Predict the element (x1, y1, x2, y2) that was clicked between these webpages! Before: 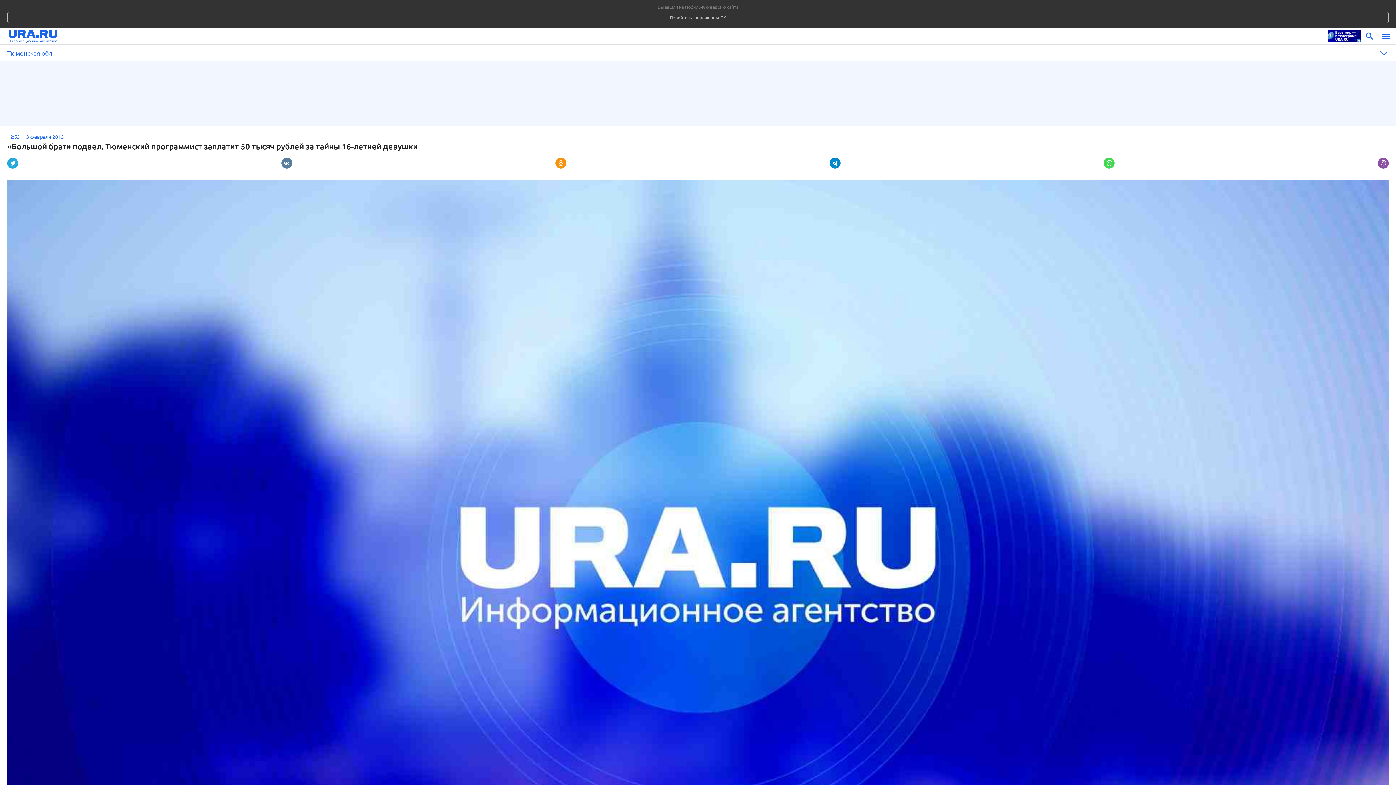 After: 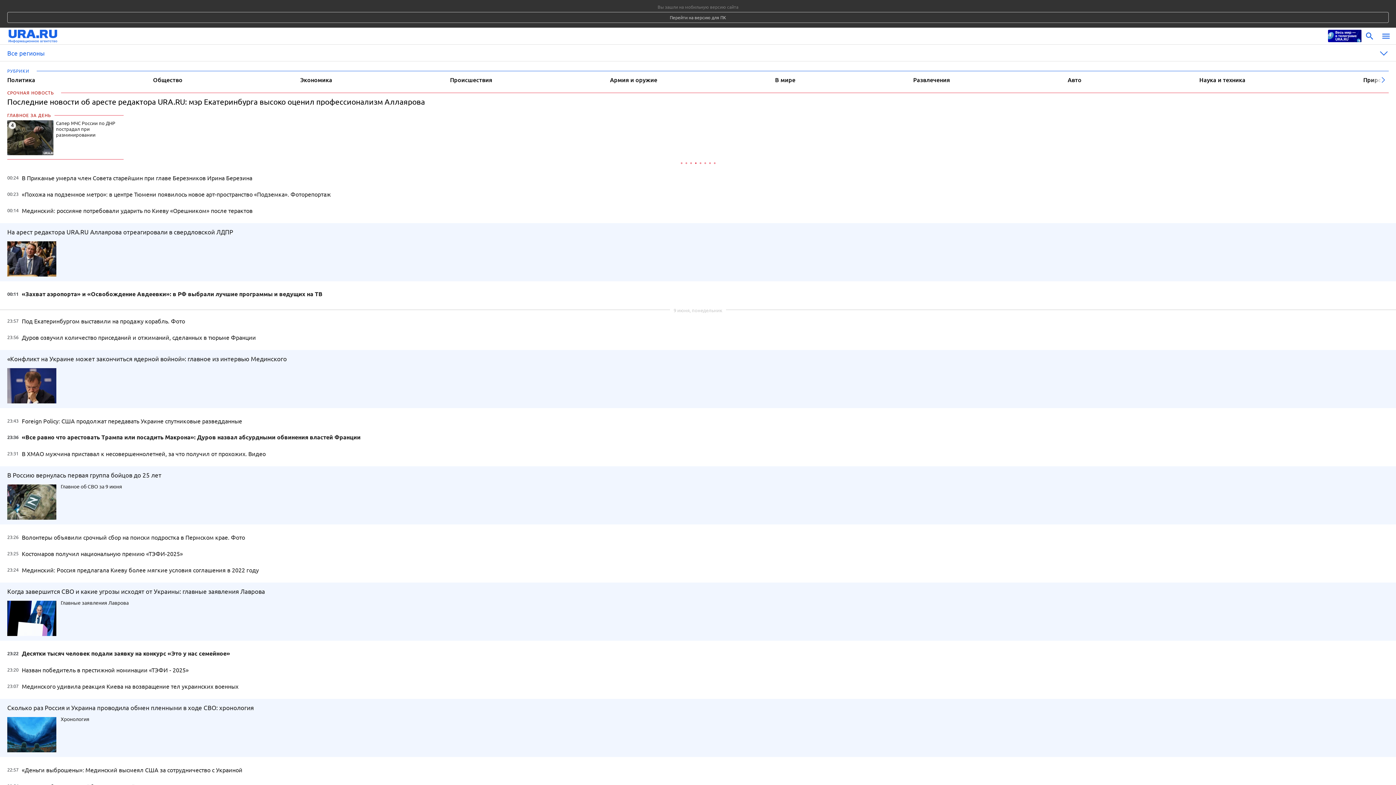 Action: bbox: (8, 28, 1324, 44)